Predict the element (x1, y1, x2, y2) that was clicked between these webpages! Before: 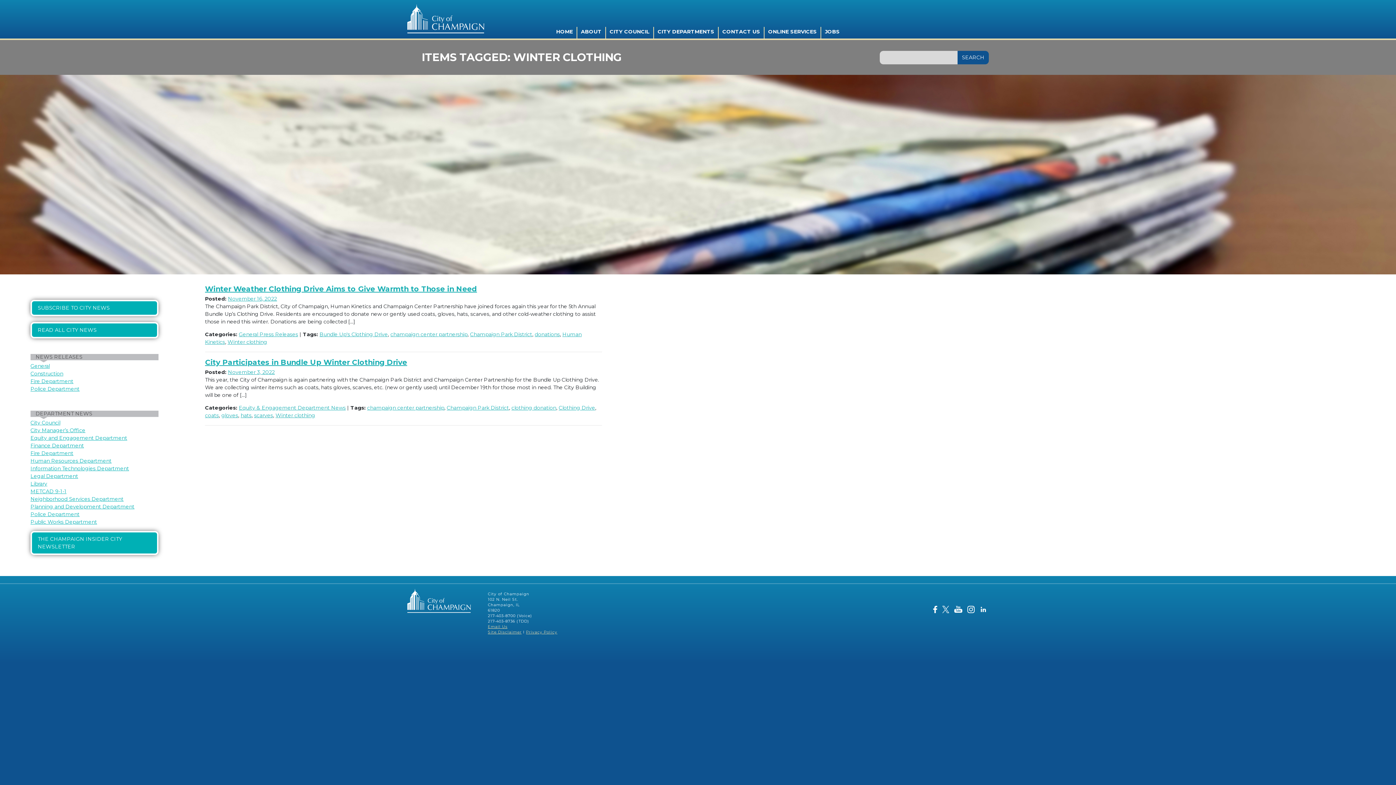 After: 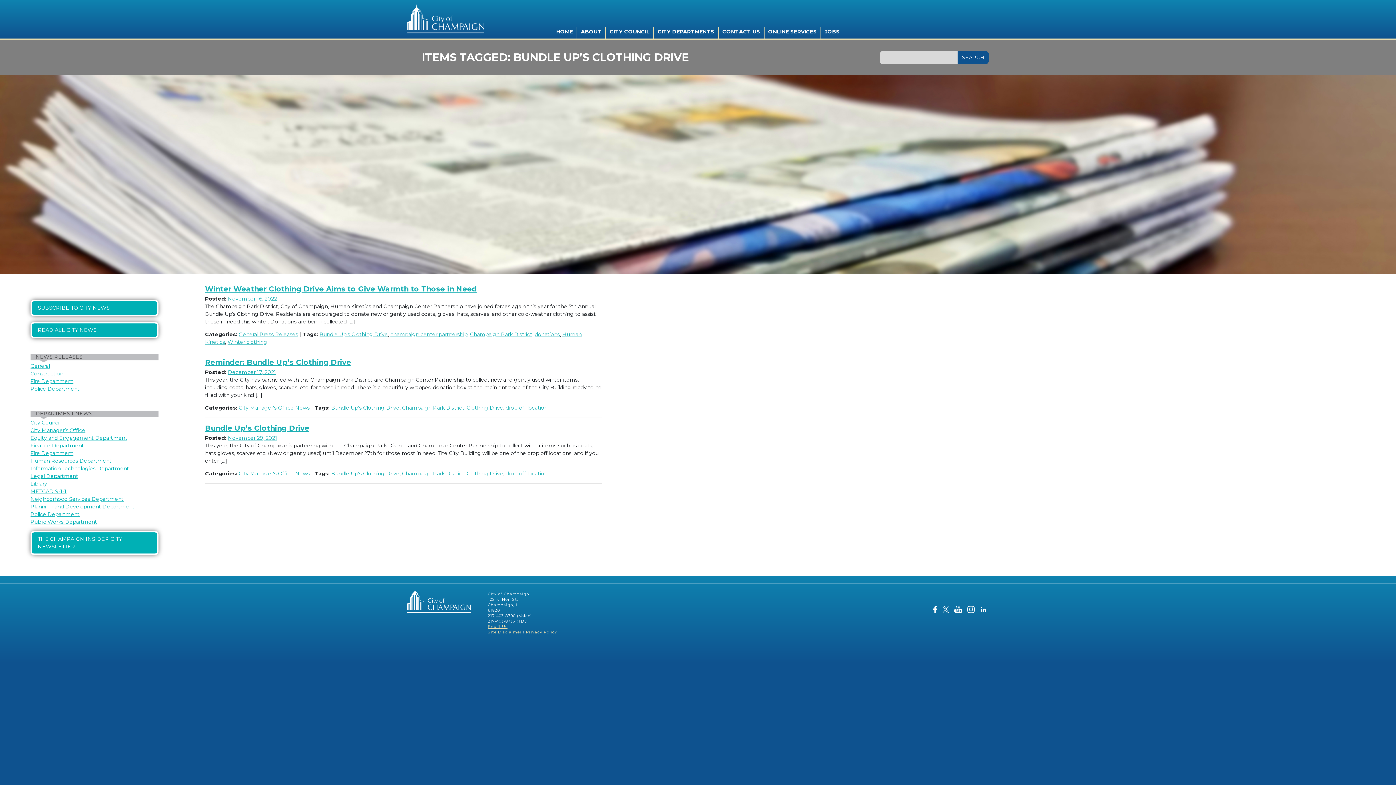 Action: bbox: (319, 331, 388, 337) label: Bundle Up's Clothing Drive